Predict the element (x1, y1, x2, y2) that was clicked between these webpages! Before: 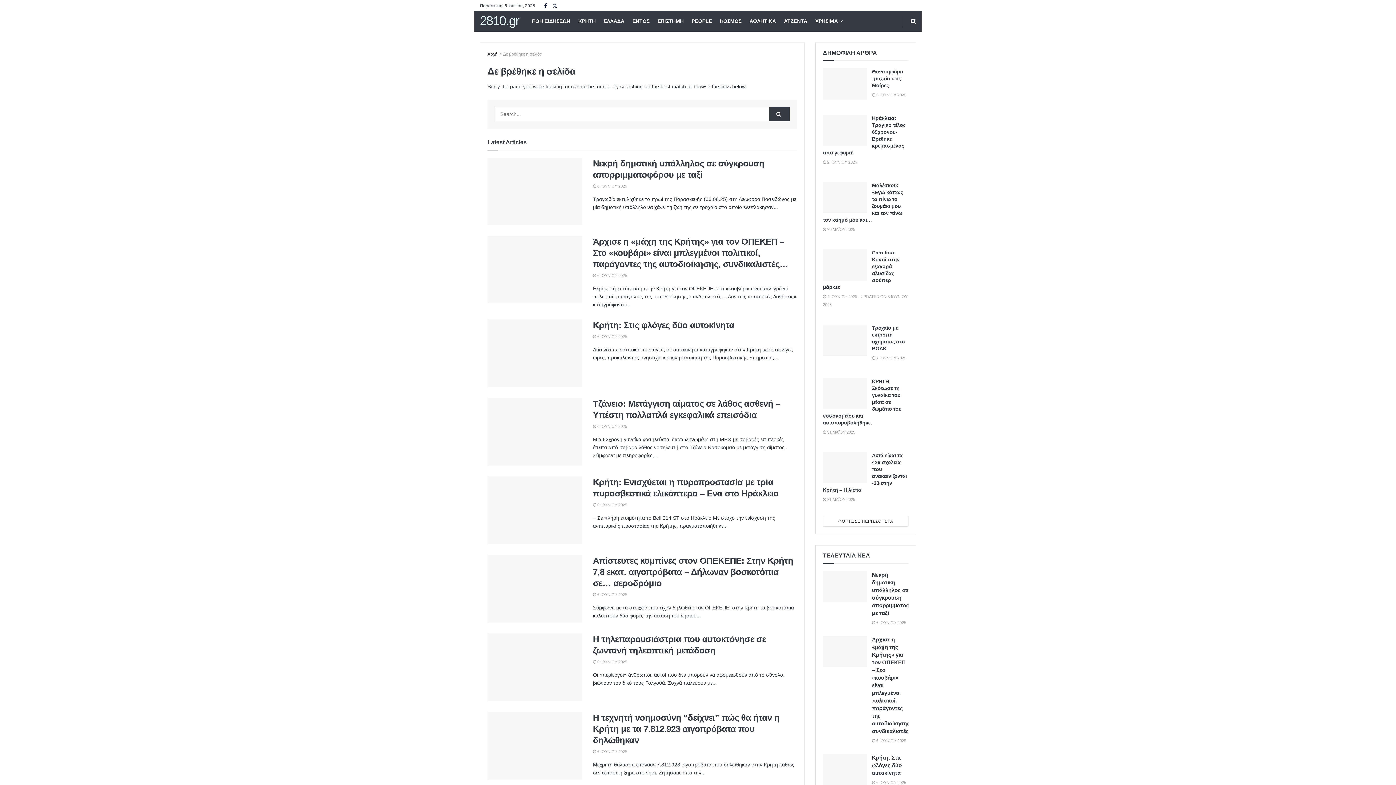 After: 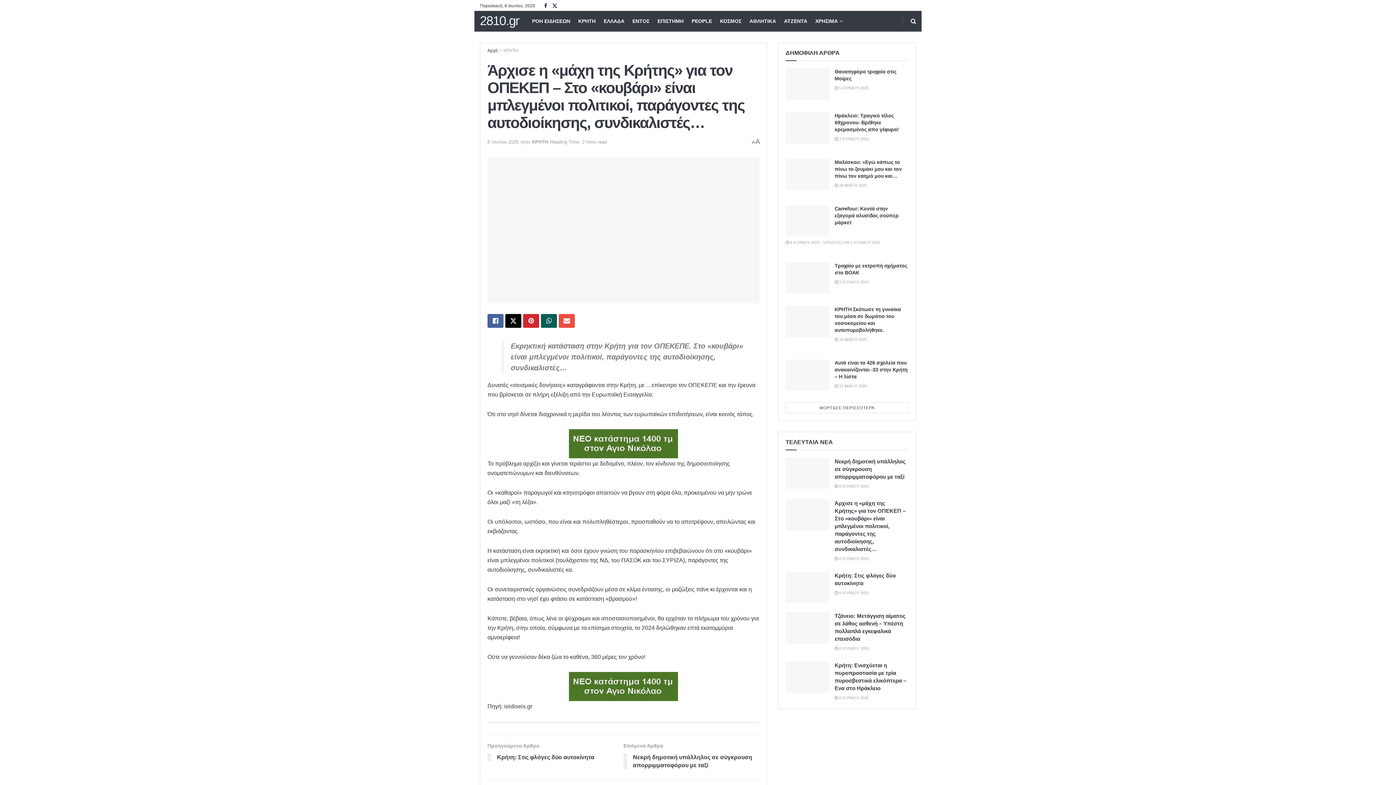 Action: bbox: (593, 273, 627, 277) label:  6 ΙΟΥΝΙΟΥ 2025